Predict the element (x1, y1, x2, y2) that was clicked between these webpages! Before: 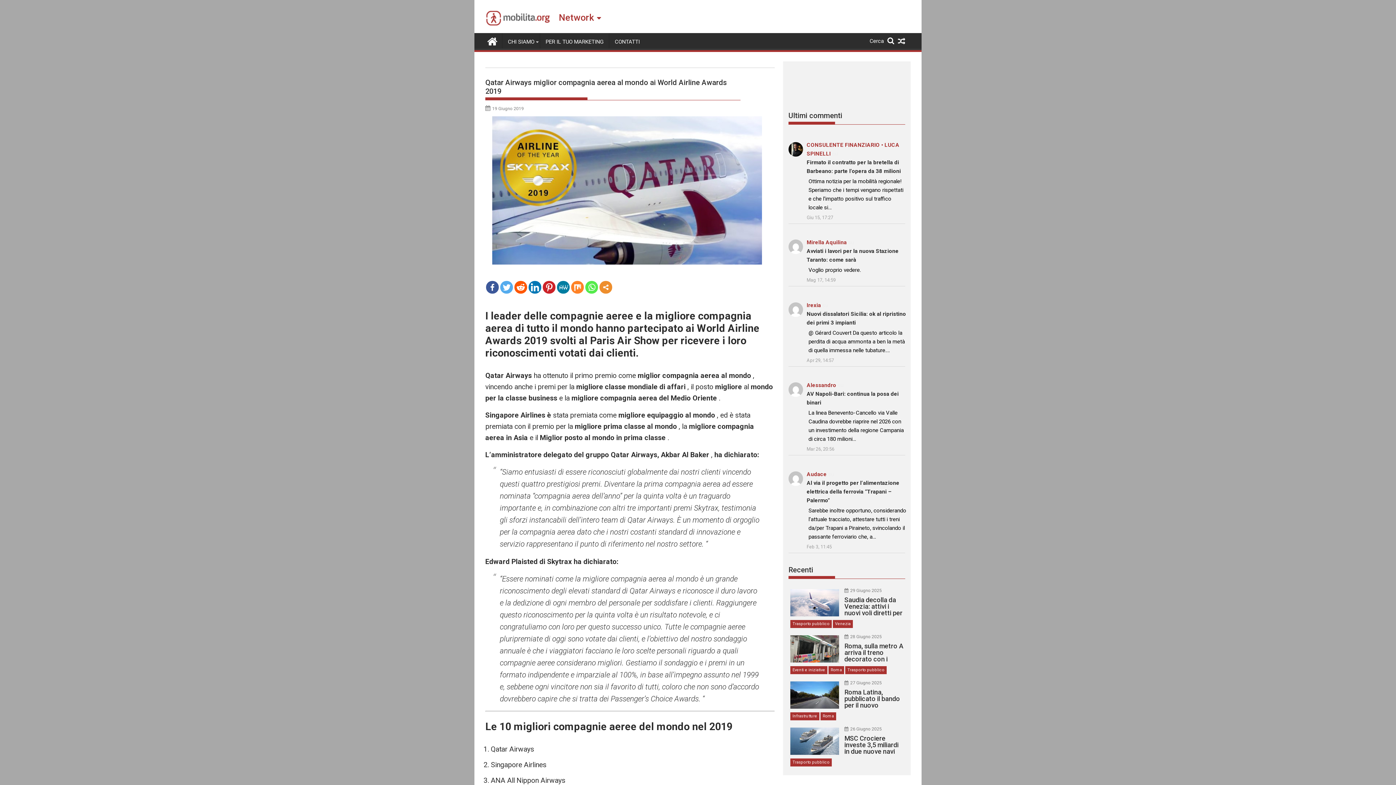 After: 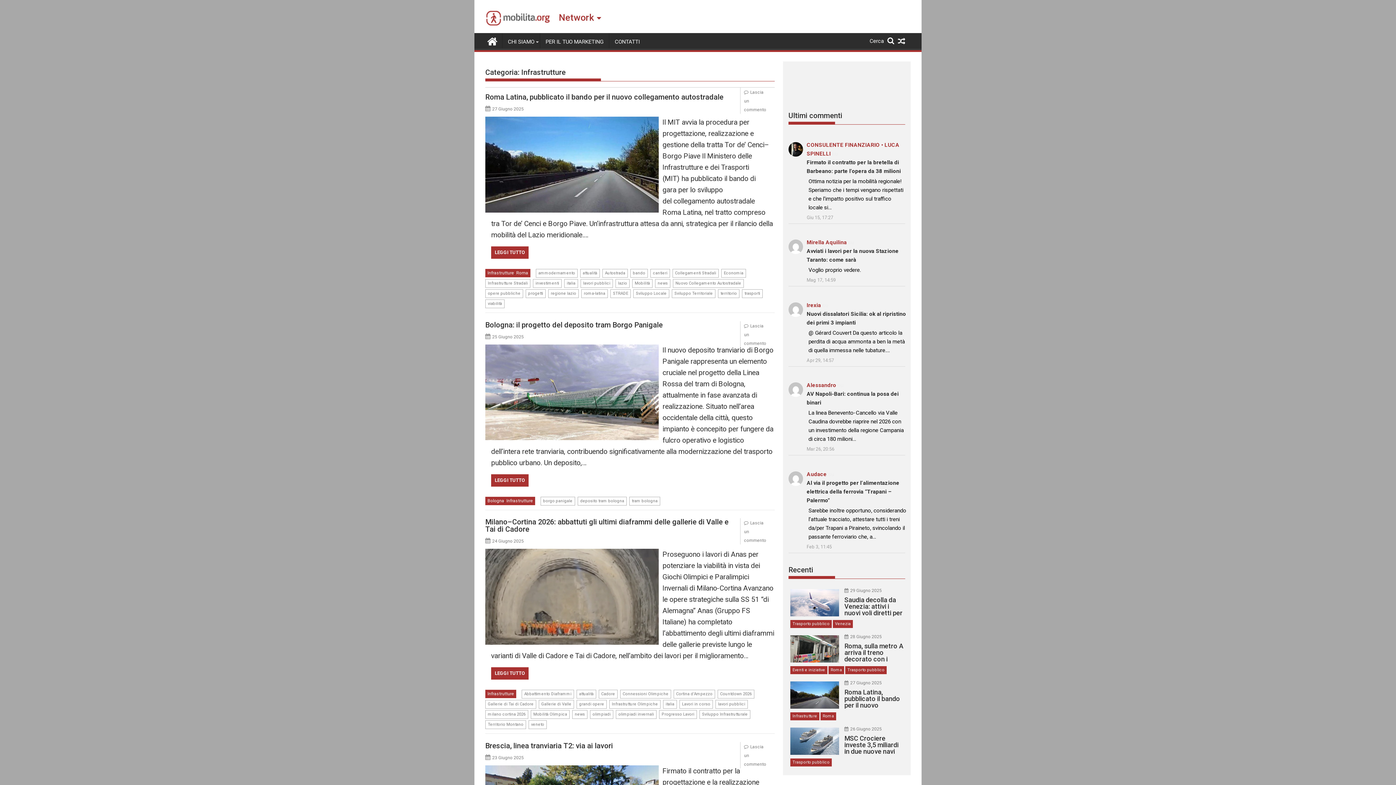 Action: label: Infrastrutture bbox: (790, 712, 819, 720)